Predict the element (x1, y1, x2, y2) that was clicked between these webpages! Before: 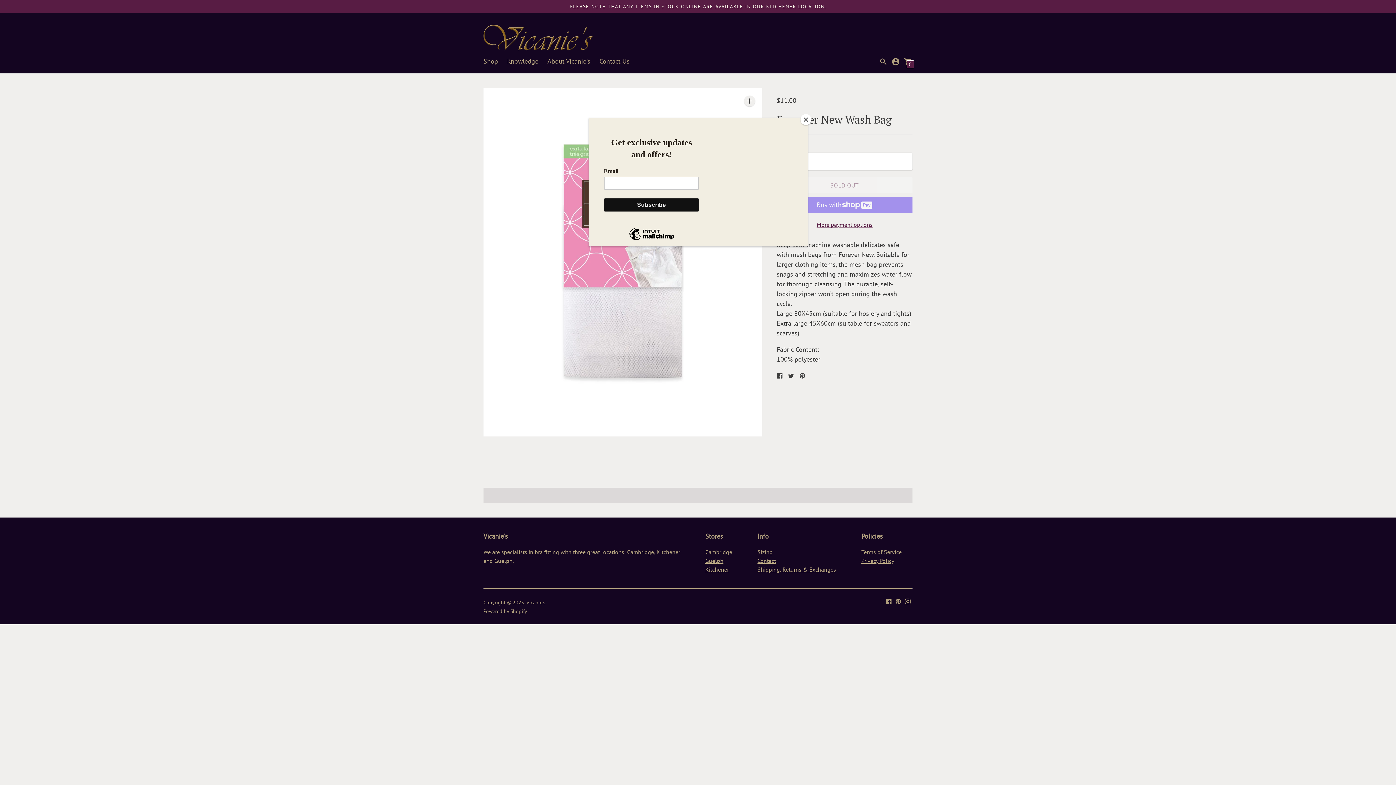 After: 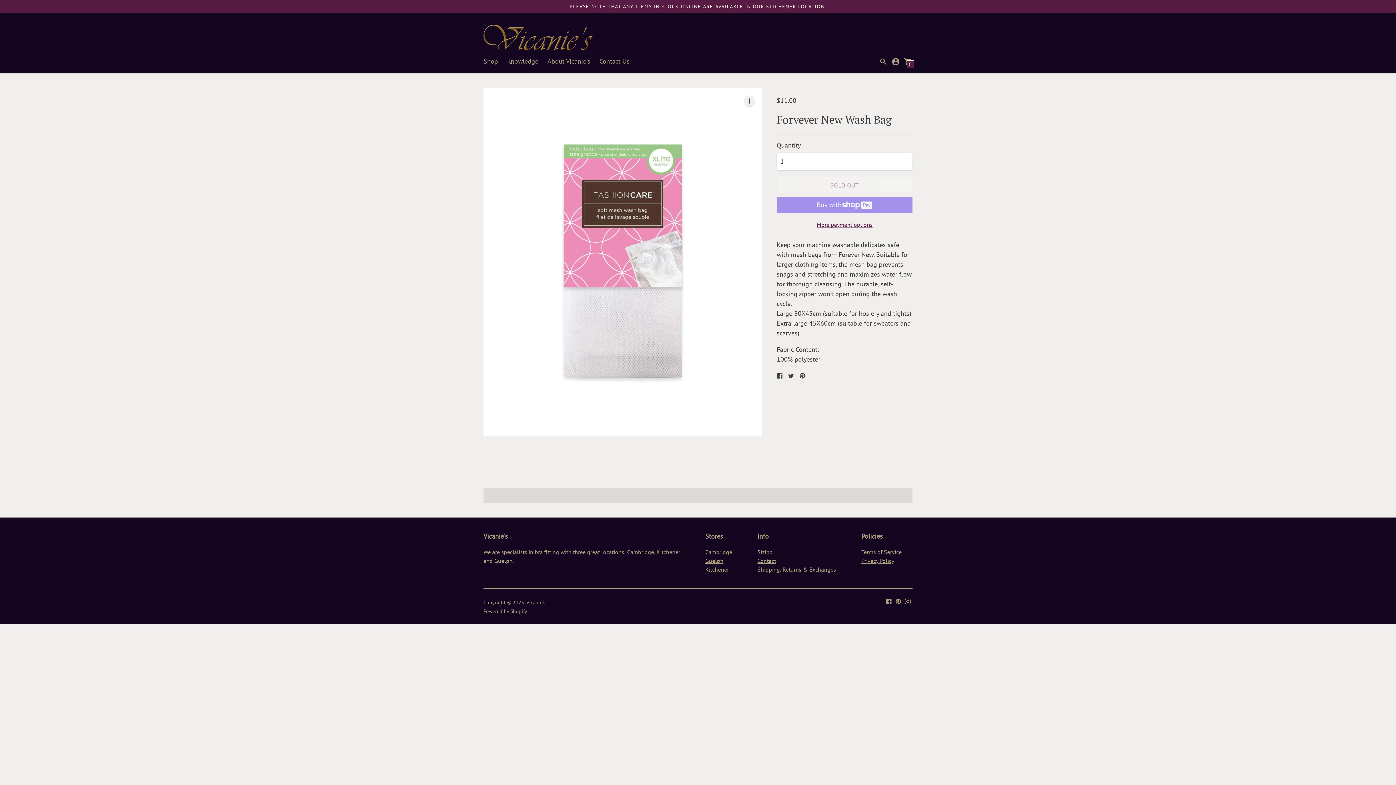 Action: label: Close bbox: (800, 114, 811, 125)